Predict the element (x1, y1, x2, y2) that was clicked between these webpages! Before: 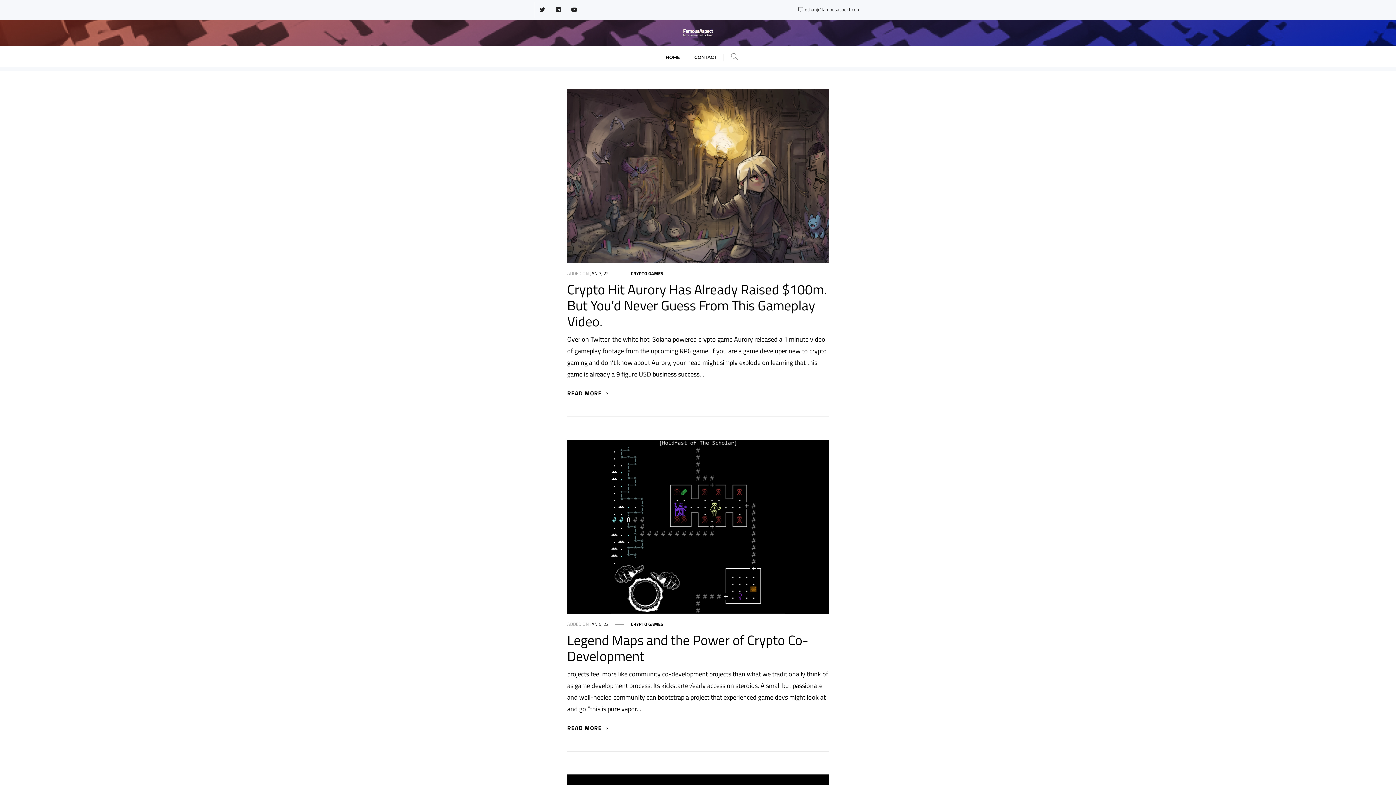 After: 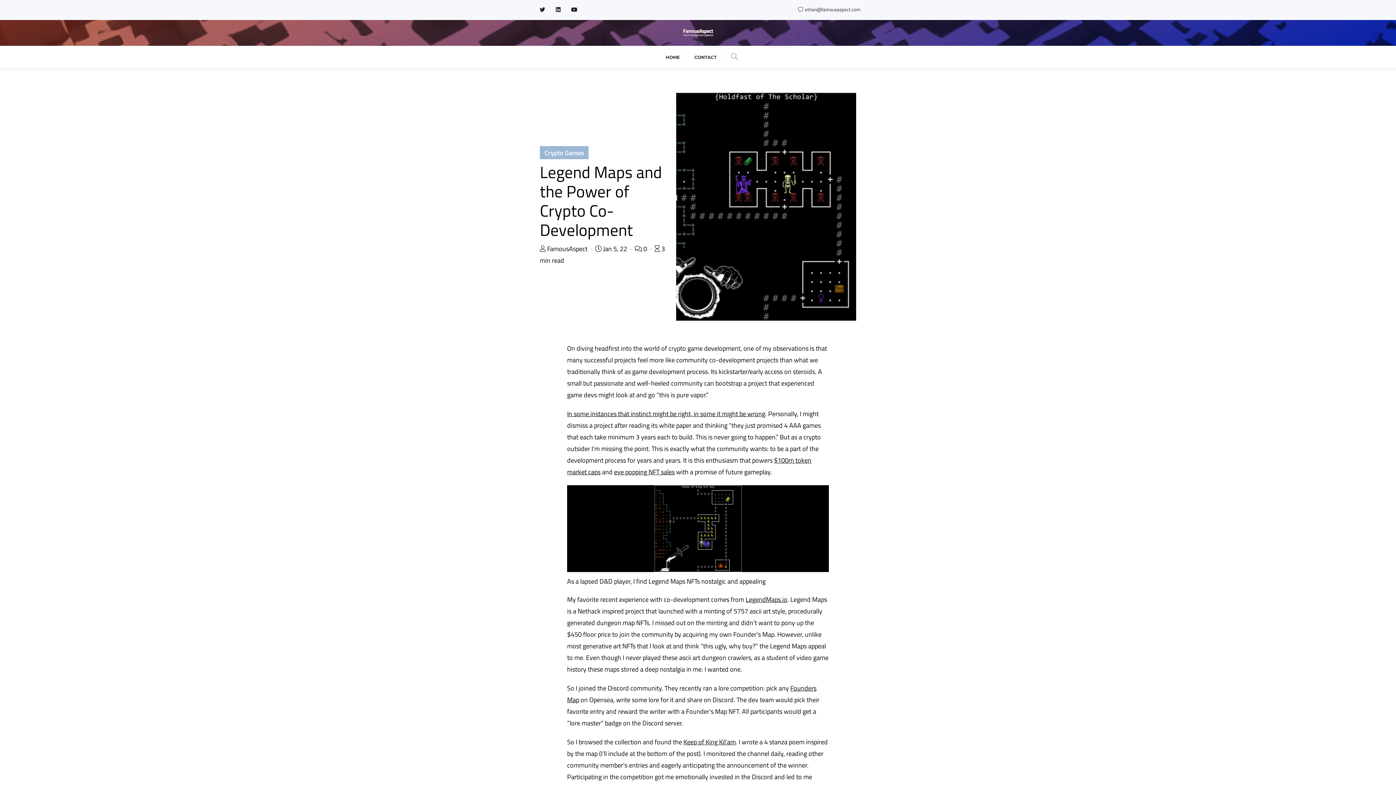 Action: bbox: (567, 723, 609, 733) label: READ MORE 